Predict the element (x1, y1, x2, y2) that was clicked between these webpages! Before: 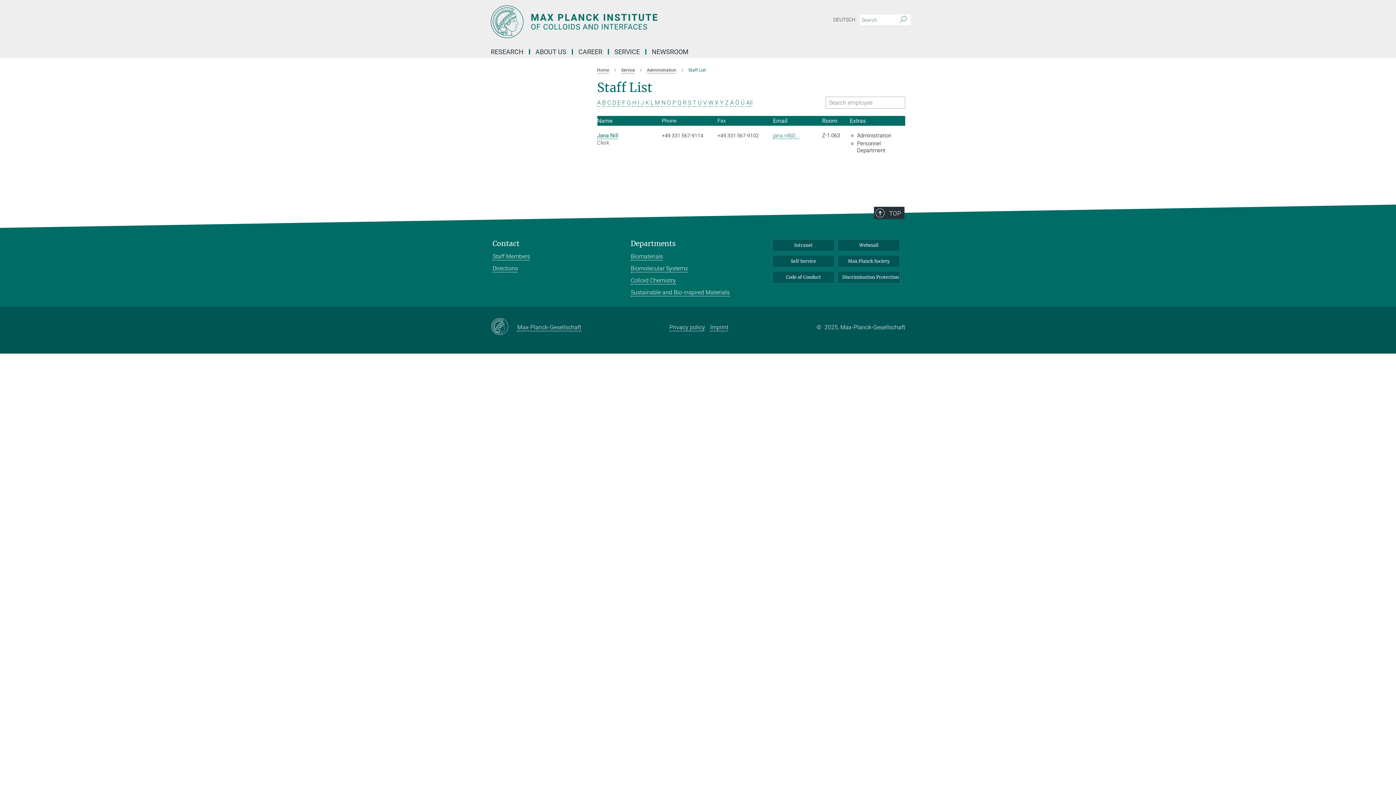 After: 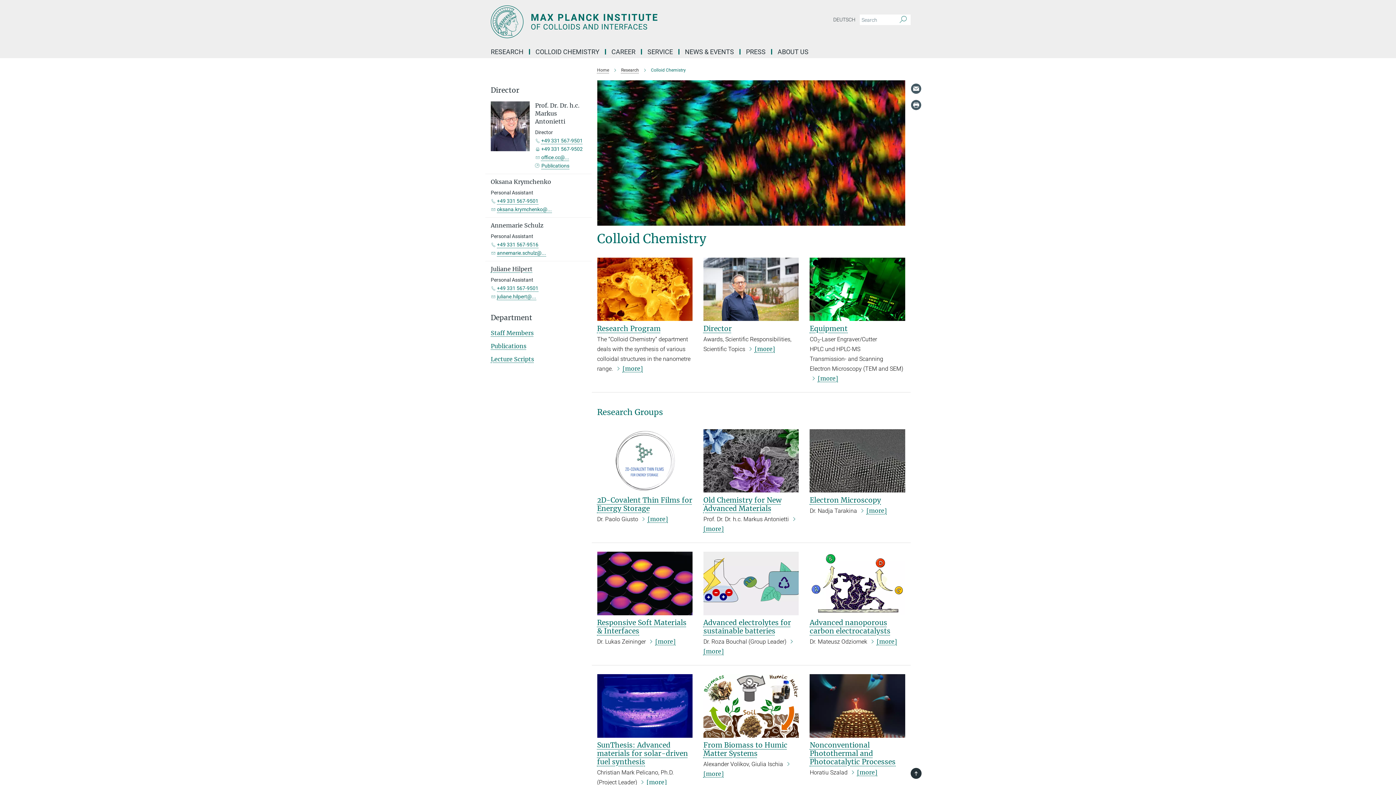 Action: bbox: (630, 276, 676, 284) label: Colloid Chemistry